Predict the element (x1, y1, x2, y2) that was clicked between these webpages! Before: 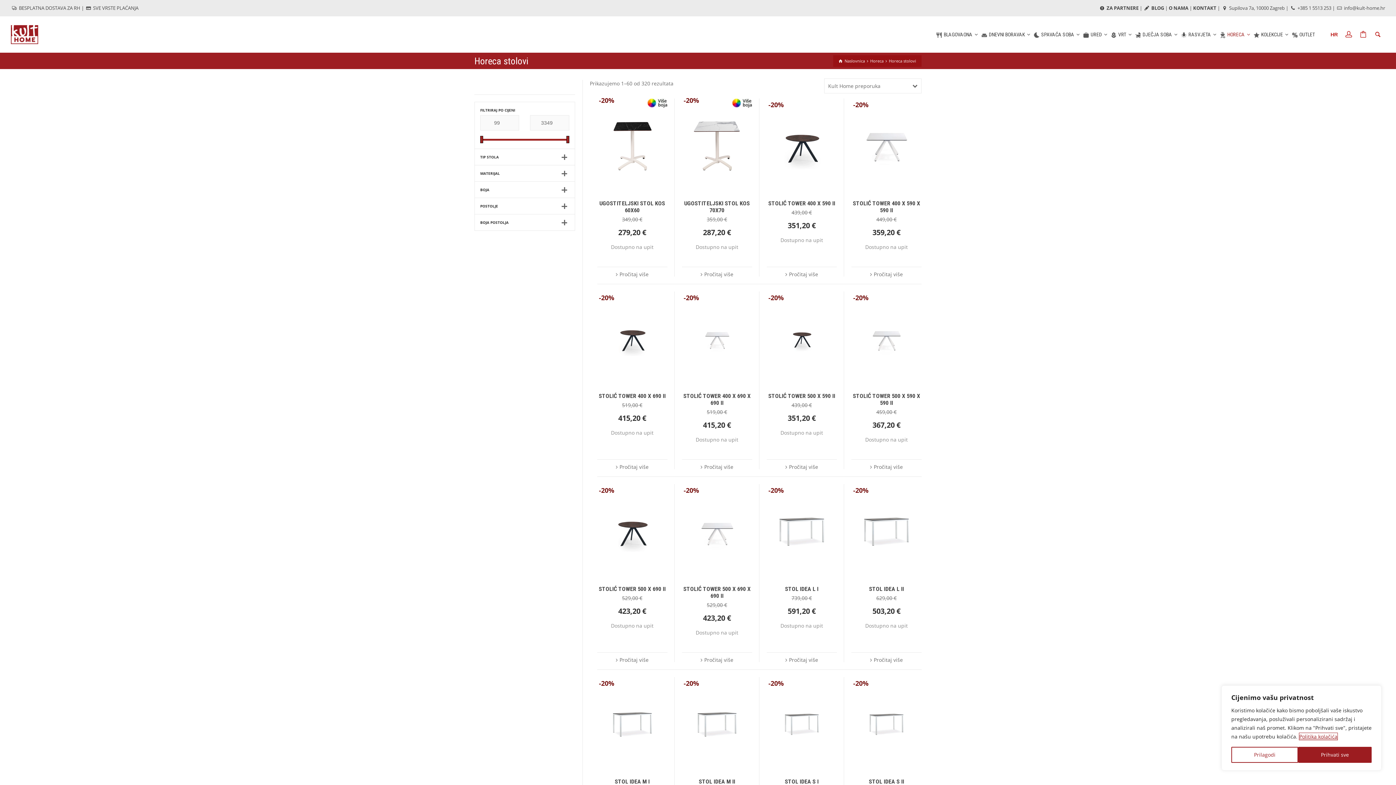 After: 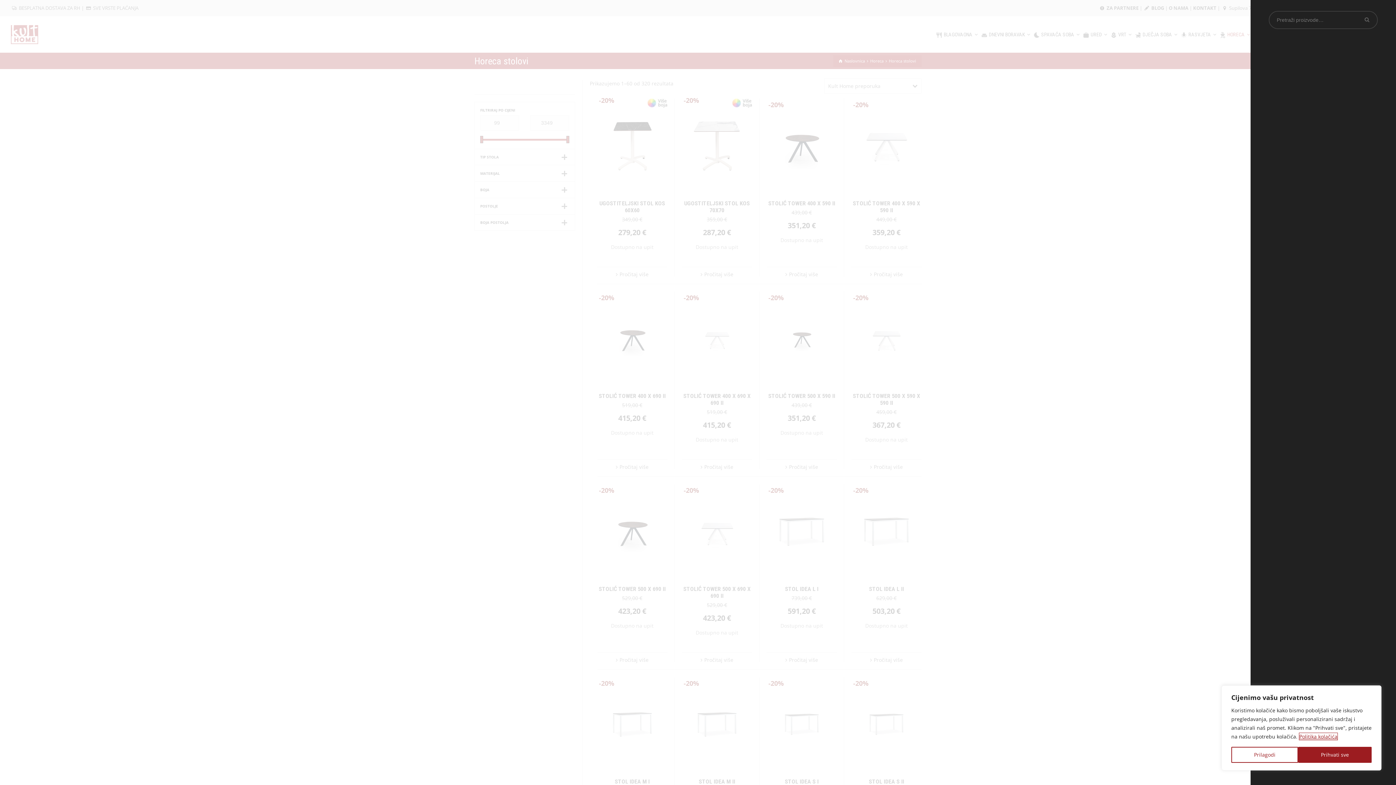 Action: bbox: (1370, 25, 1385, 43)